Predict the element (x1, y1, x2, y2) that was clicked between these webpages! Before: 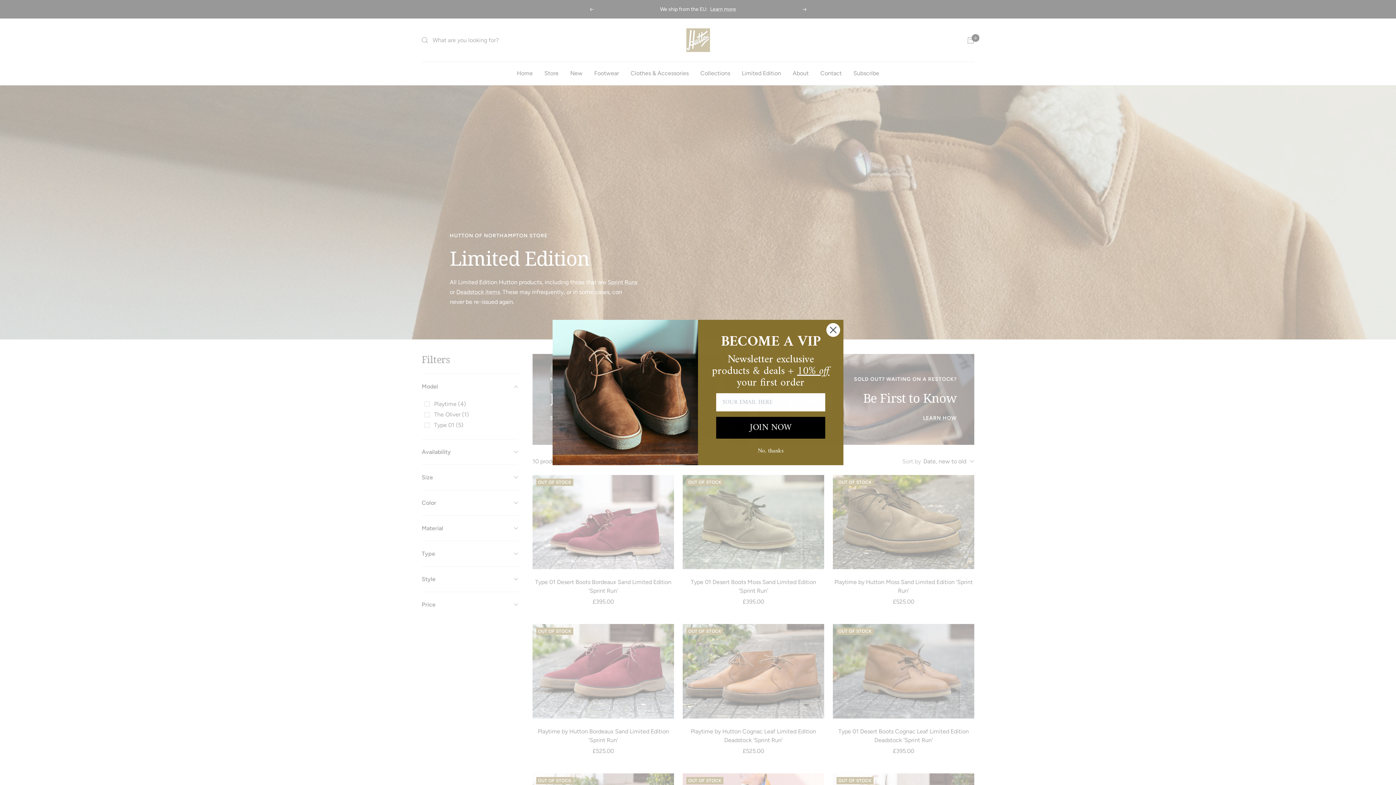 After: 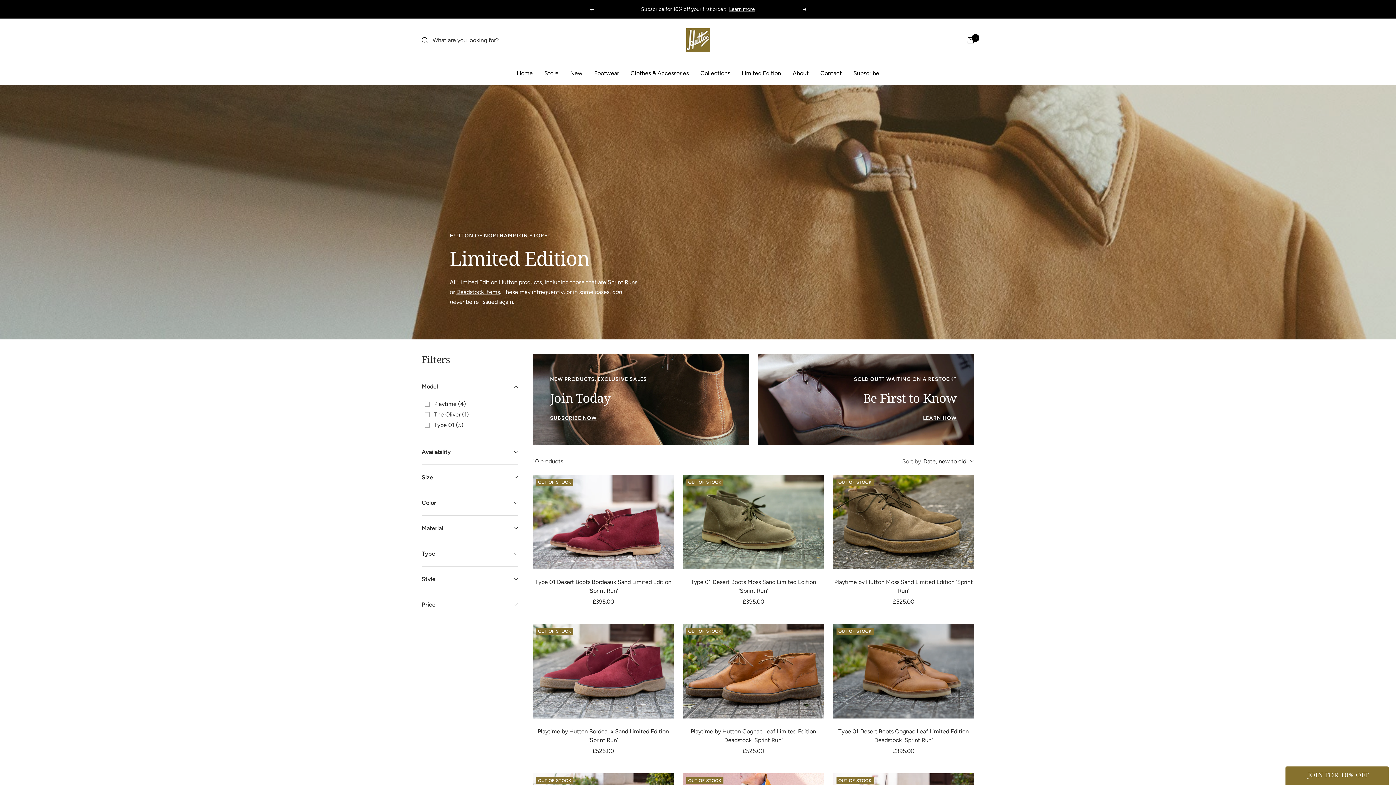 Action: bbox: (826, 337, 840, 352) label: Close dialog